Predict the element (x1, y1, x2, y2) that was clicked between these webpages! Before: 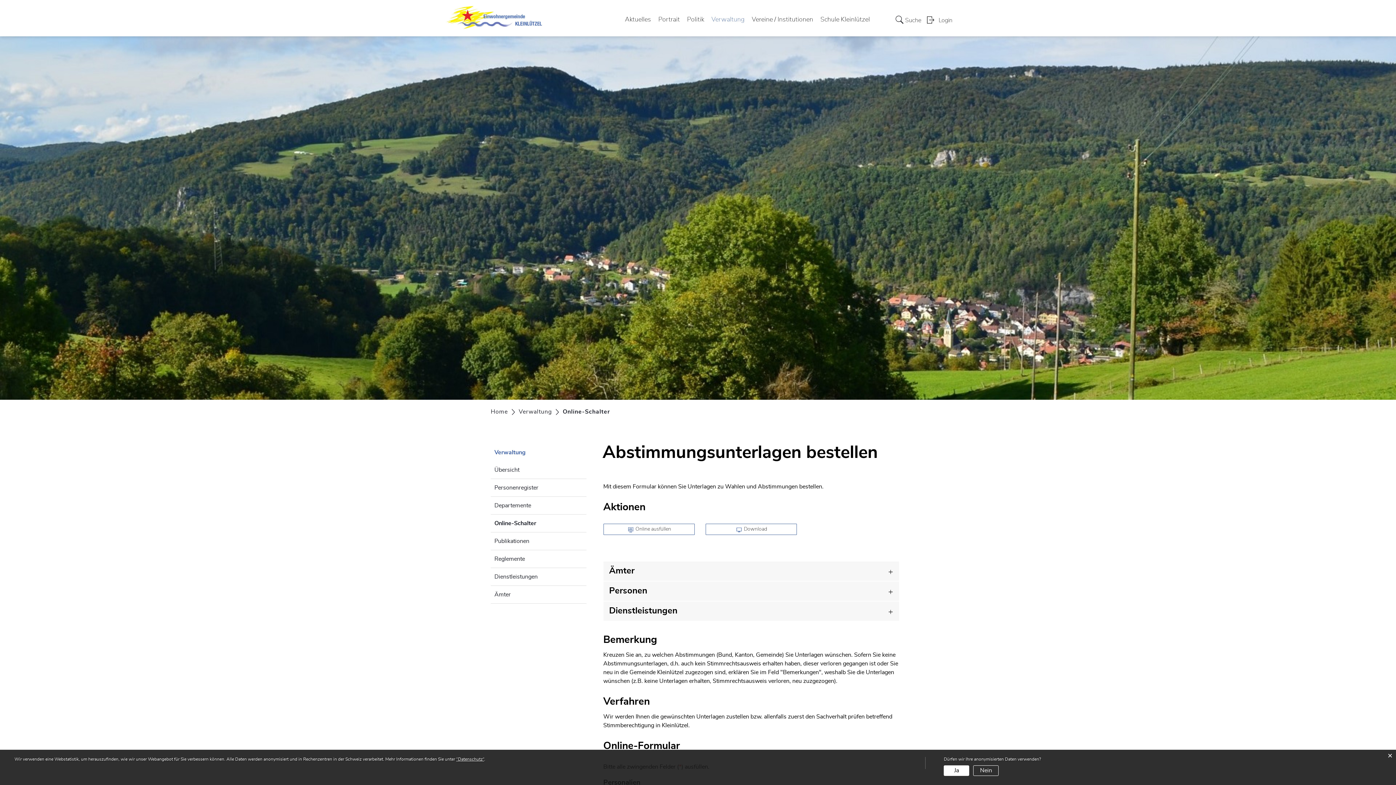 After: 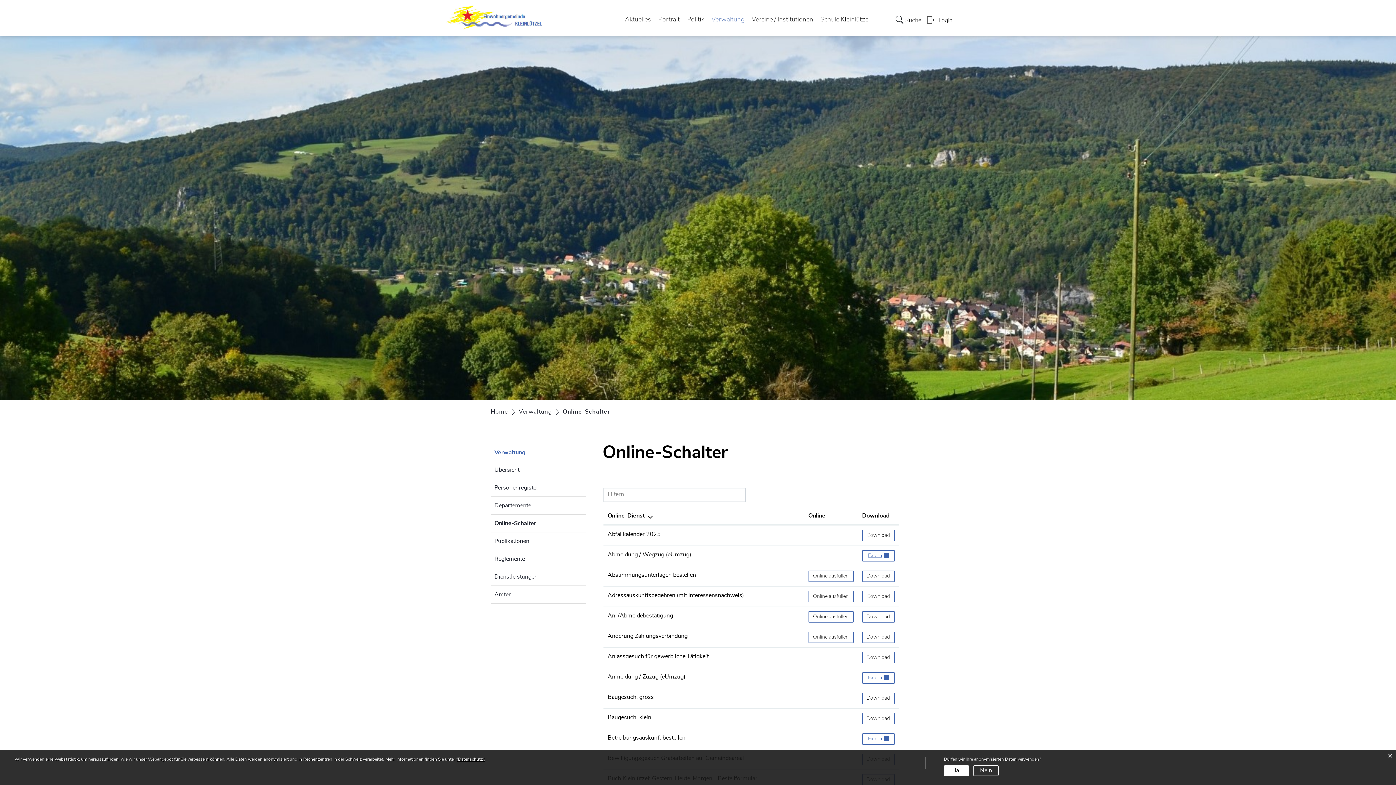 Action: bbox: (562, 409, 610, 414) label: Online-Schalter
(ausgewählt)